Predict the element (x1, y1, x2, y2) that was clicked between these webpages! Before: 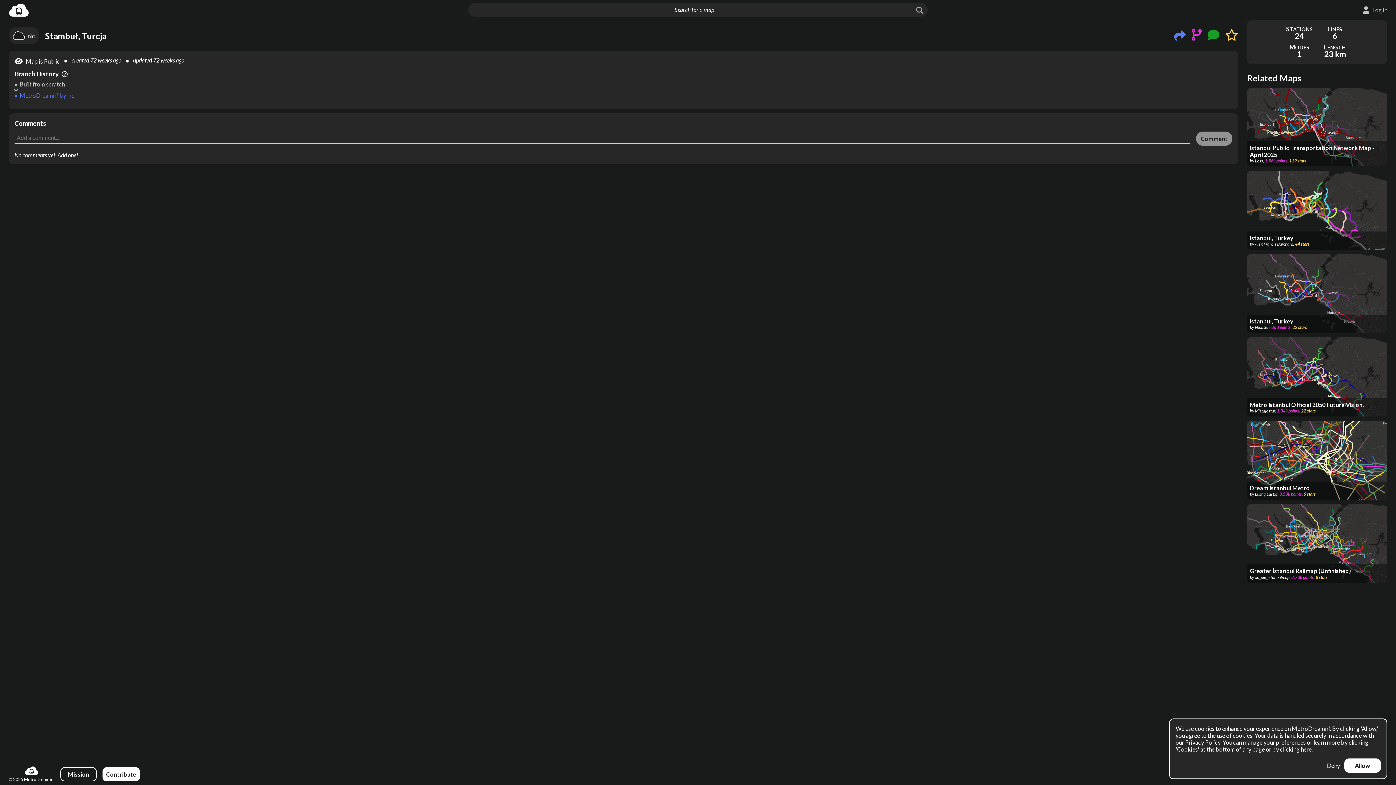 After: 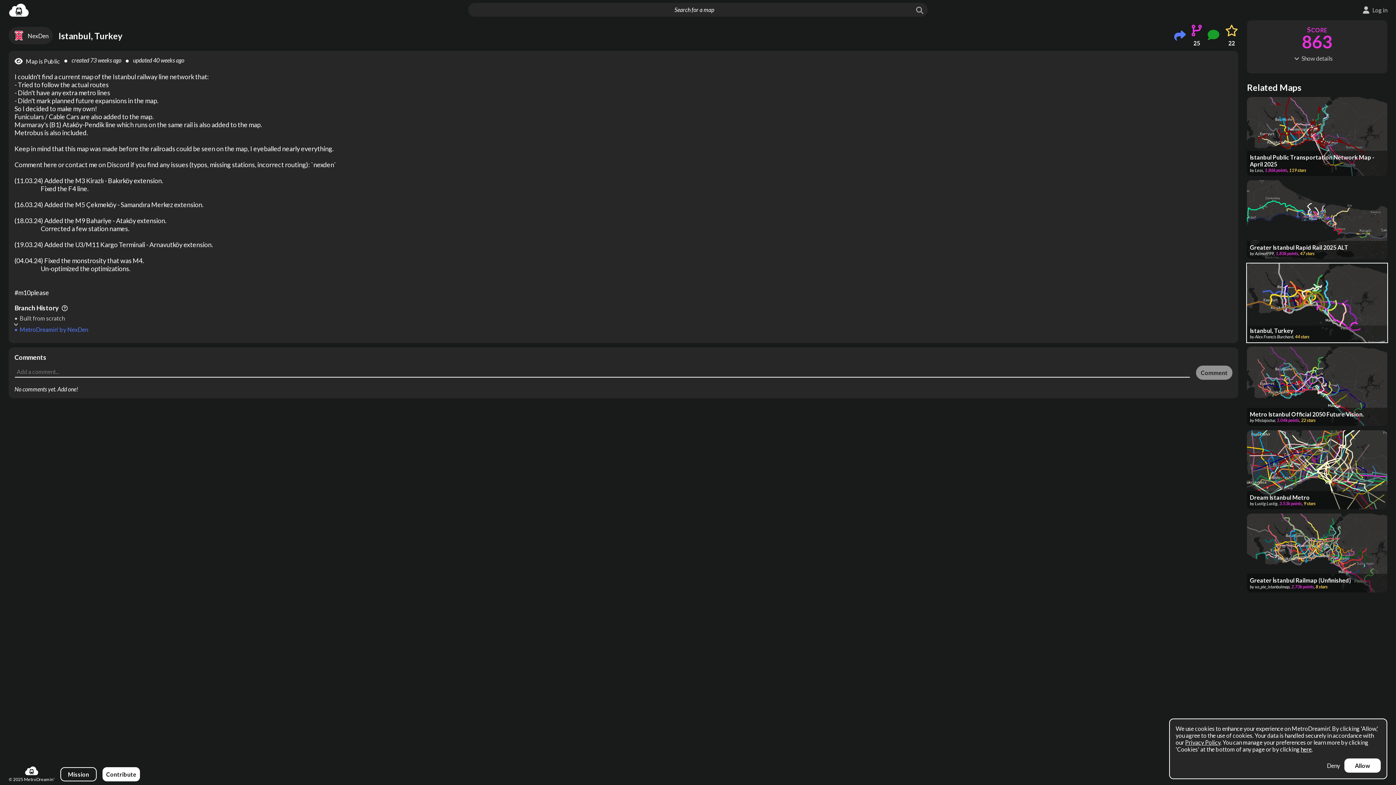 Action: bbox: (1247, 254, 1387, 333) label: Istanbul, Turkey
by NexDen, 863 points, 22 stars